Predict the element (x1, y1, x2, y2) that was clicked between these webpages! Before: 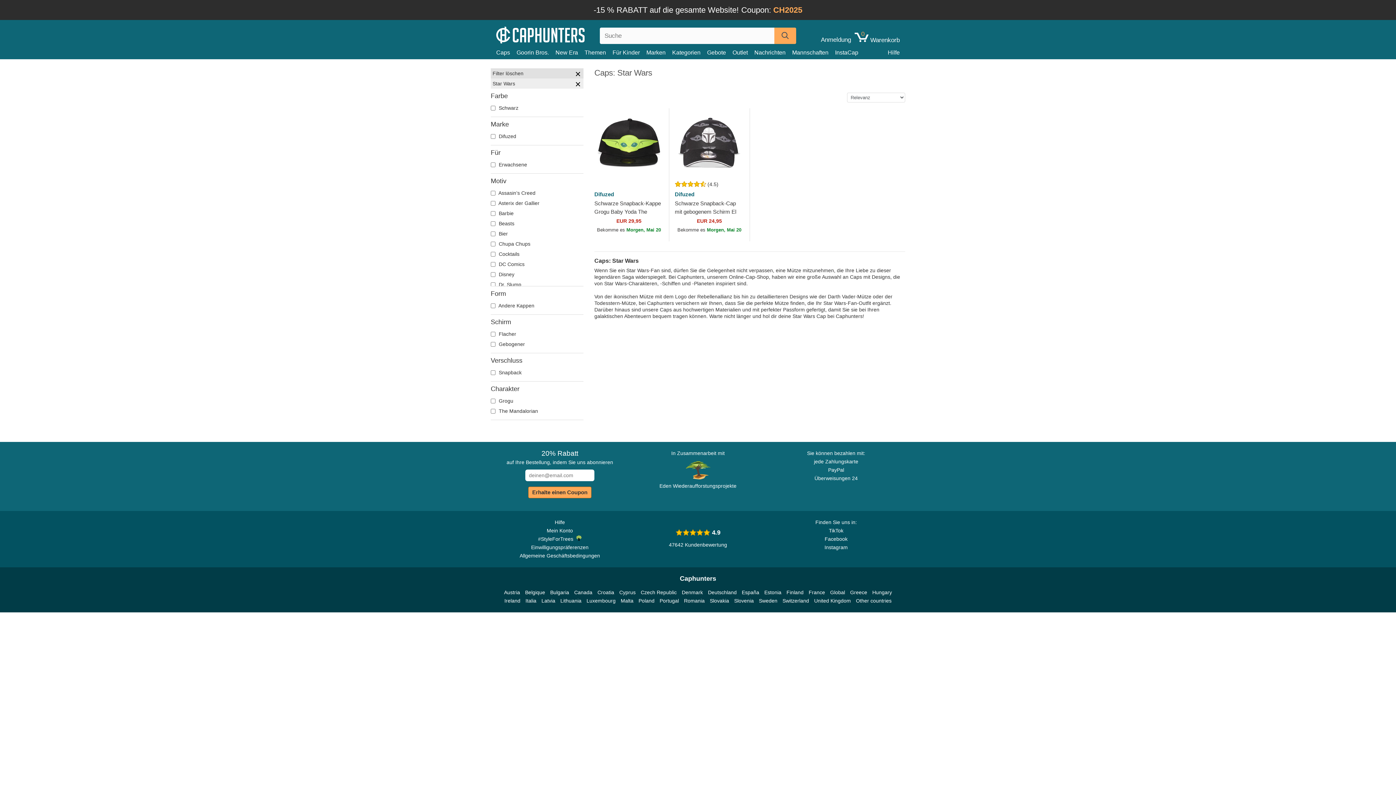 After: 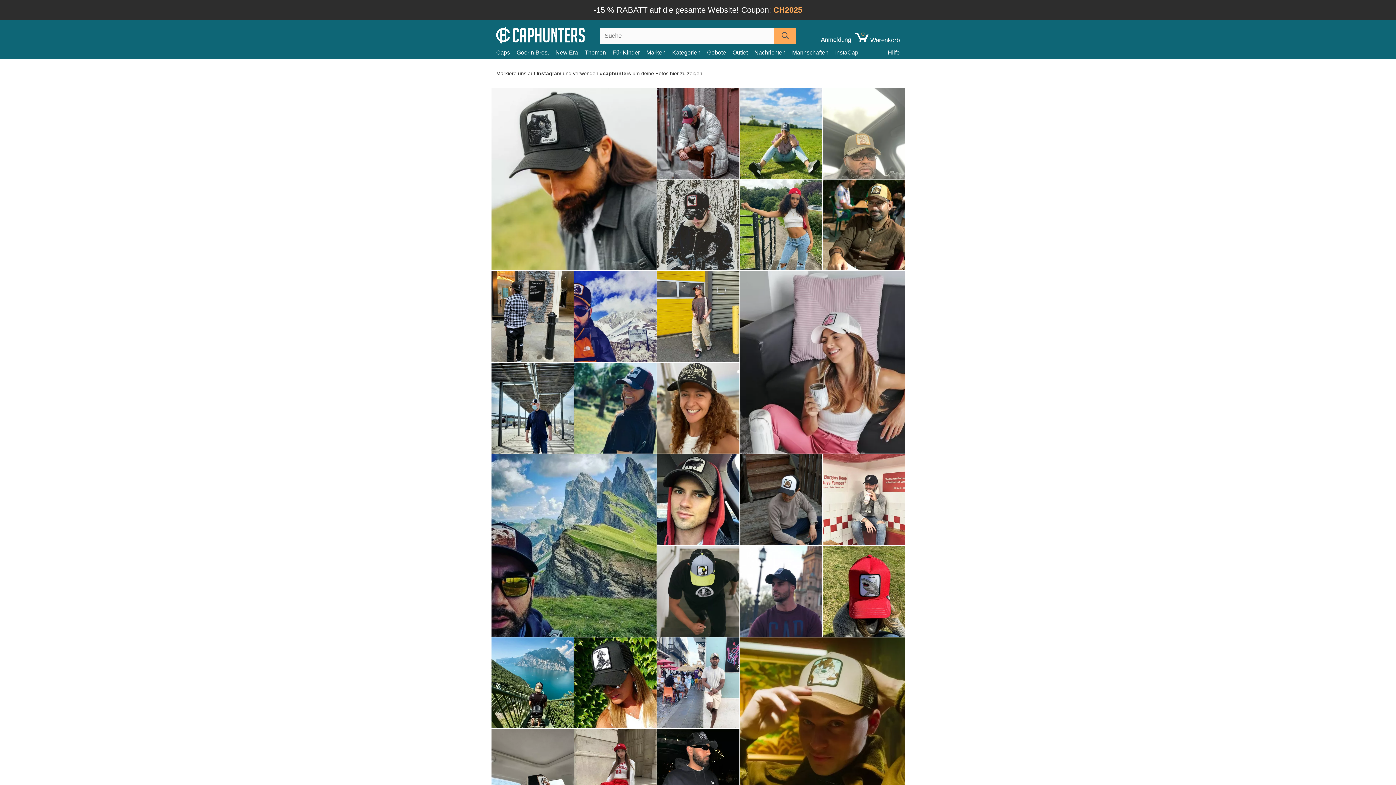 Action: label: InstaCap bbox: (835, 47, 865, 57)